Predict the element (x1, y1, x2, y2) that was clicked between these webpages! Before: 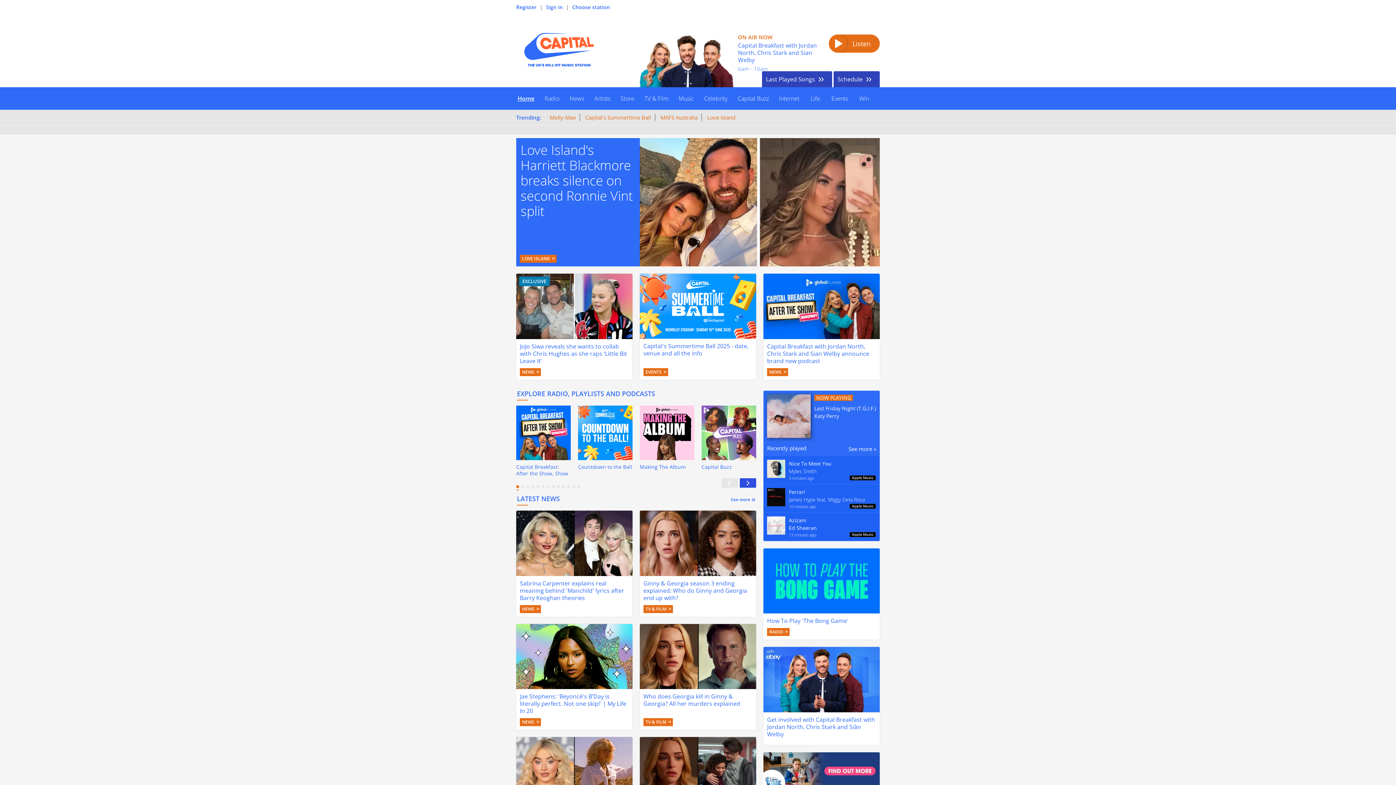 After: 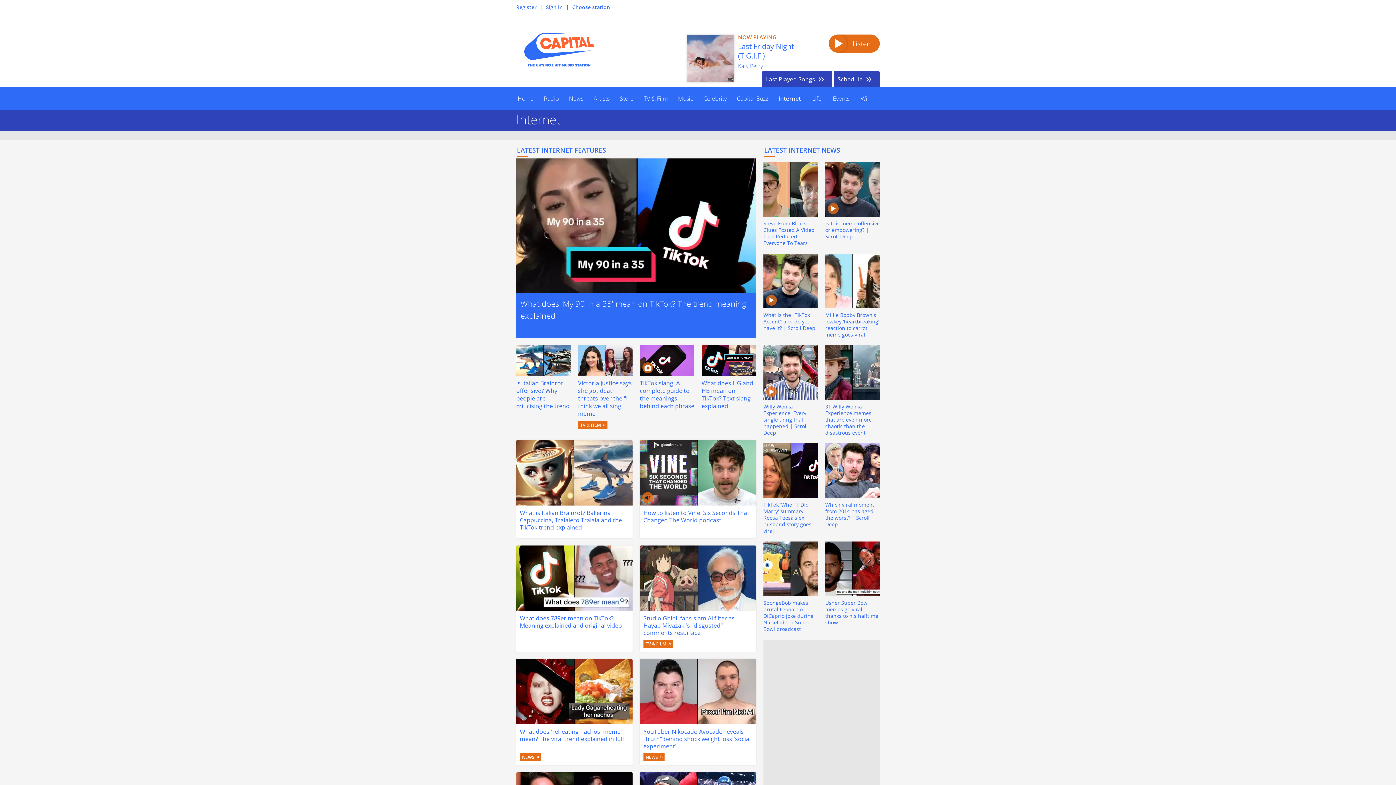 Action: bbox: (774, 87, 804, 109) label: Internet